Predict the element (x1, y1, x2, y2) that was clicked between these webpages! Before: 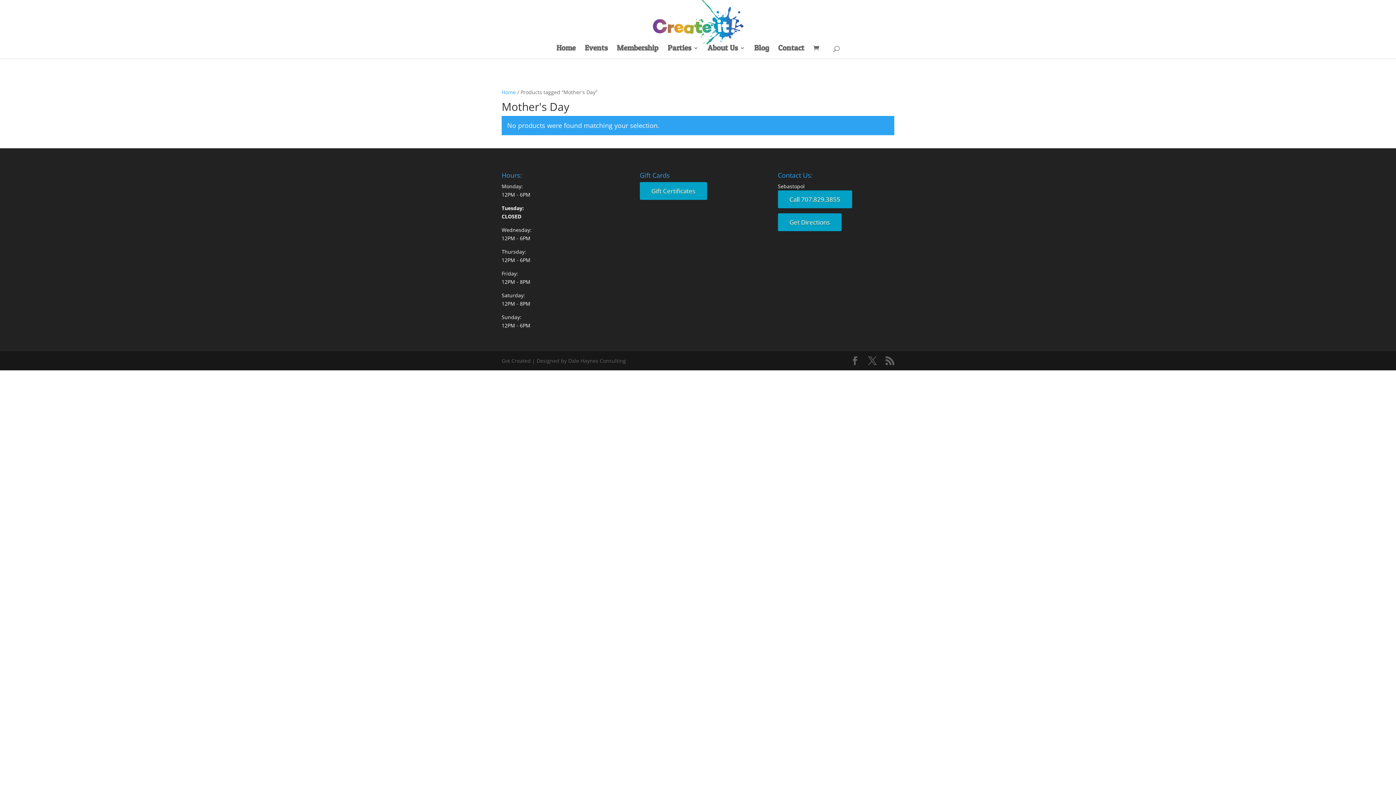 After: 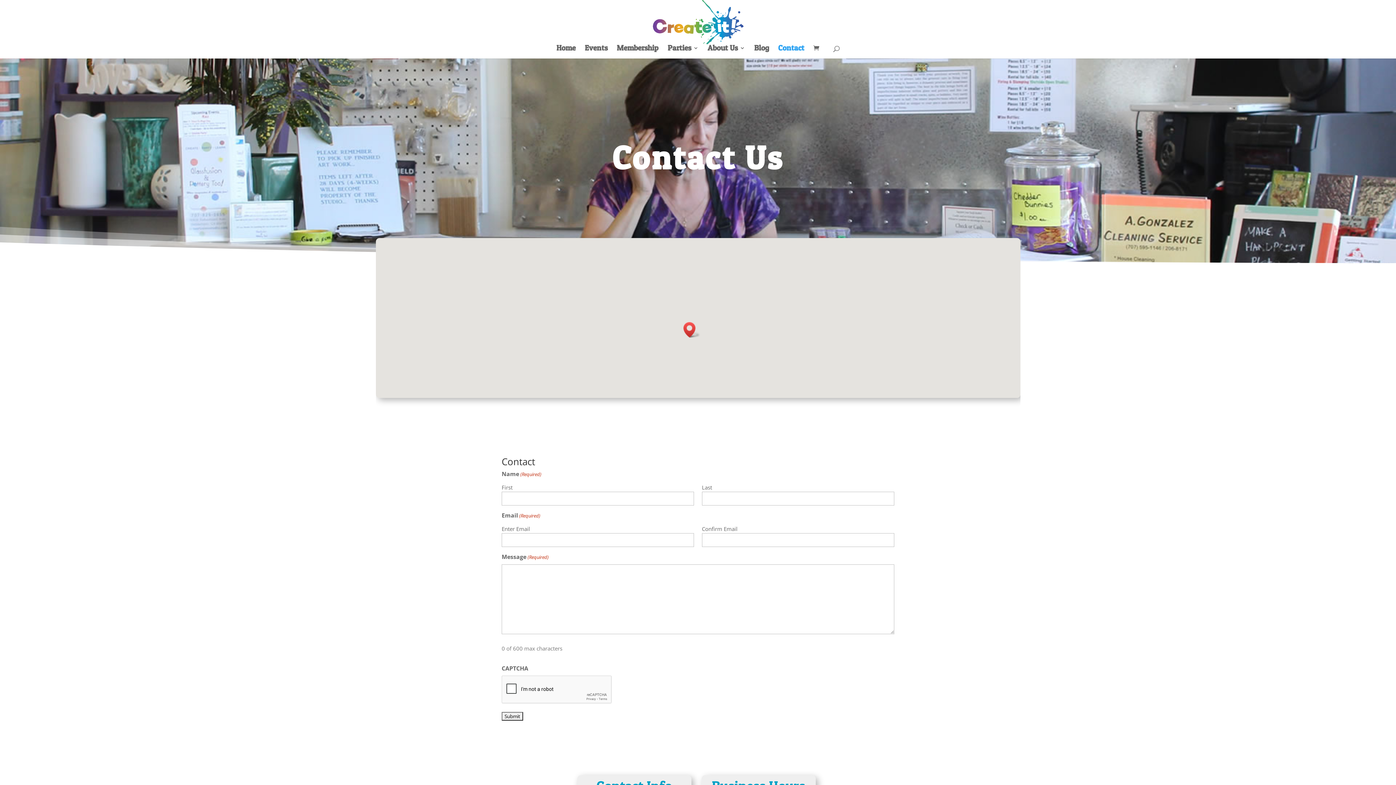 Action: bbox: (778, 45, 804, 58) label: Contact